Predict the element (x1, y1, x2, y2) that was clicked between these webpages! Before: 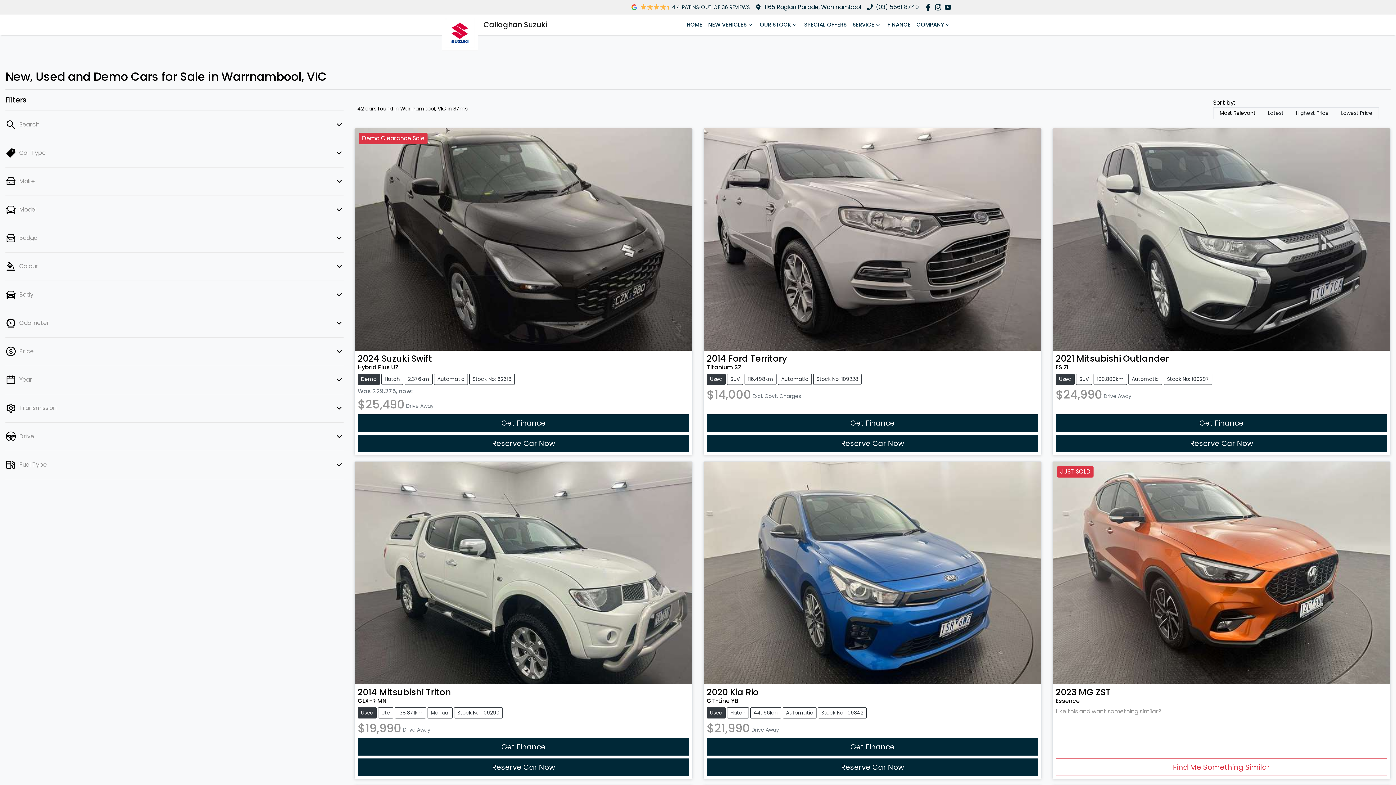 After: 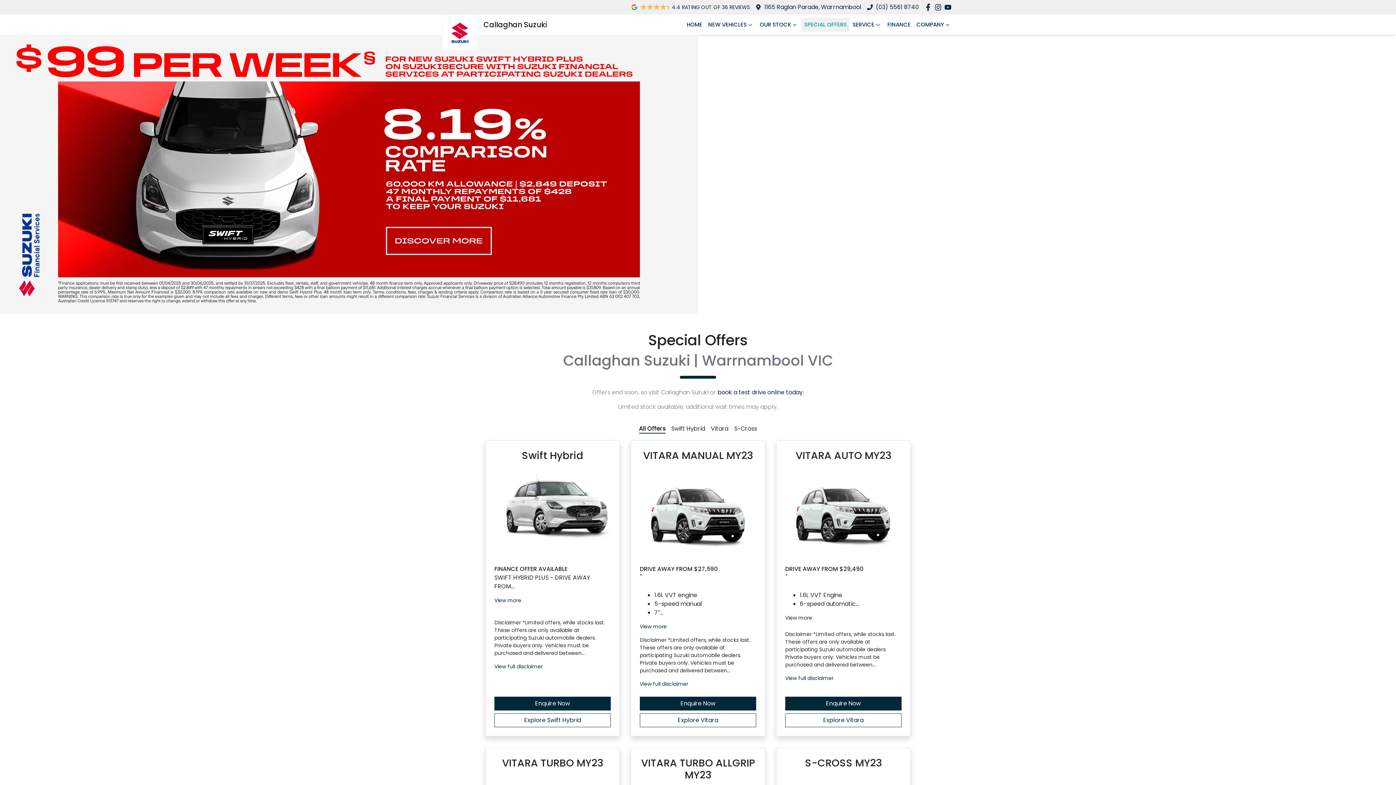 Action: label: SPECIAL OFFERS bbox: (801, 17, 849, 31)